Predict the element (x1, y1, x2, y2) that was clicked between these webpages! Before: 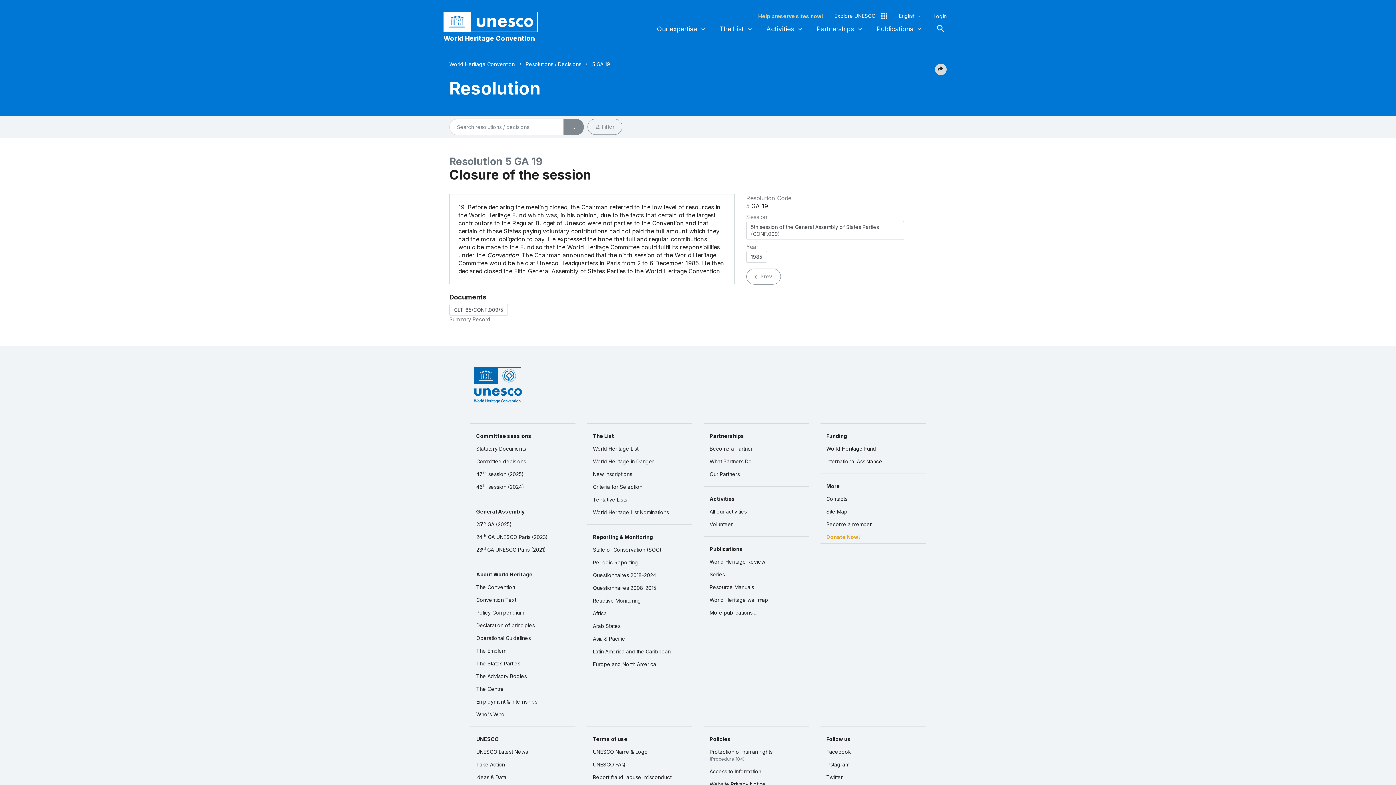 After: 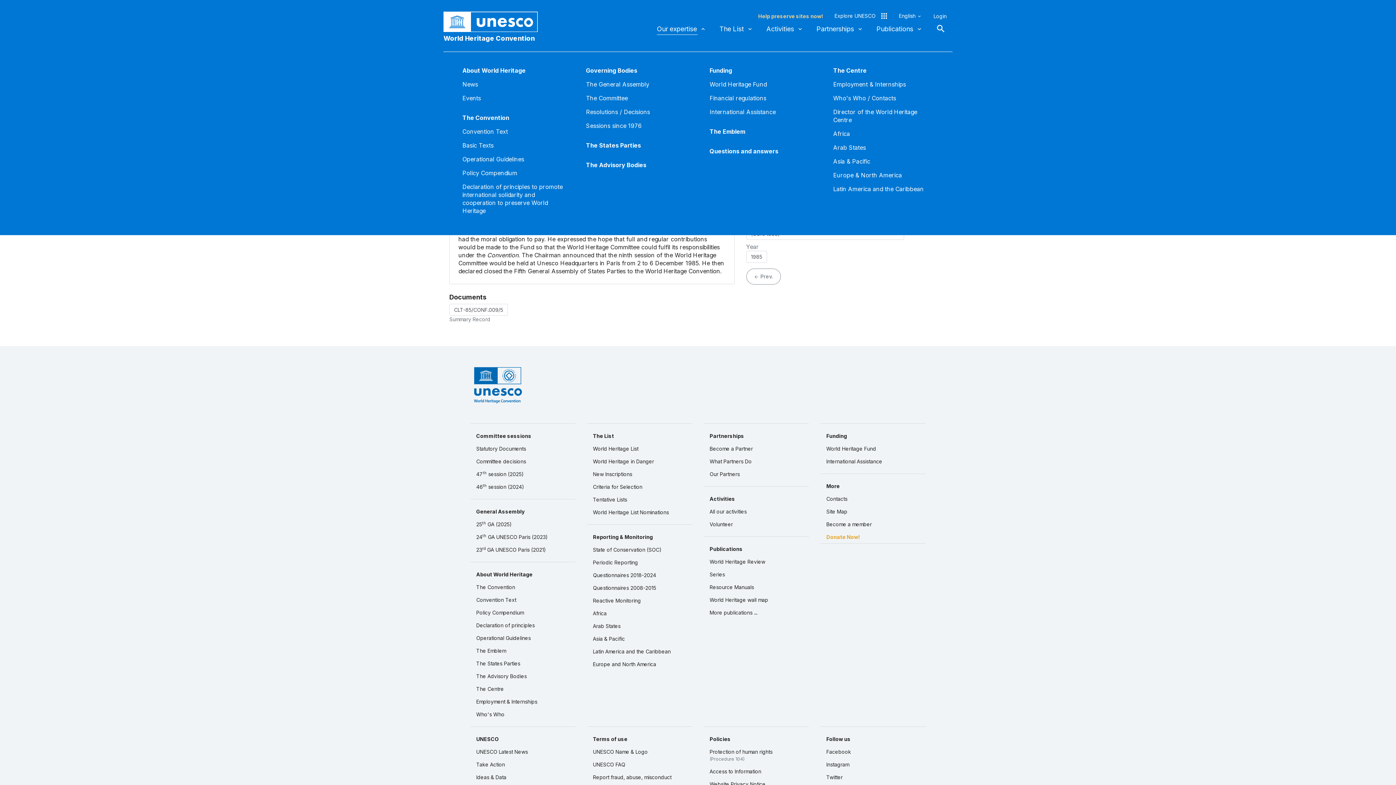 Action: label: Our expertise bbox: (657, 20, 706, 37)